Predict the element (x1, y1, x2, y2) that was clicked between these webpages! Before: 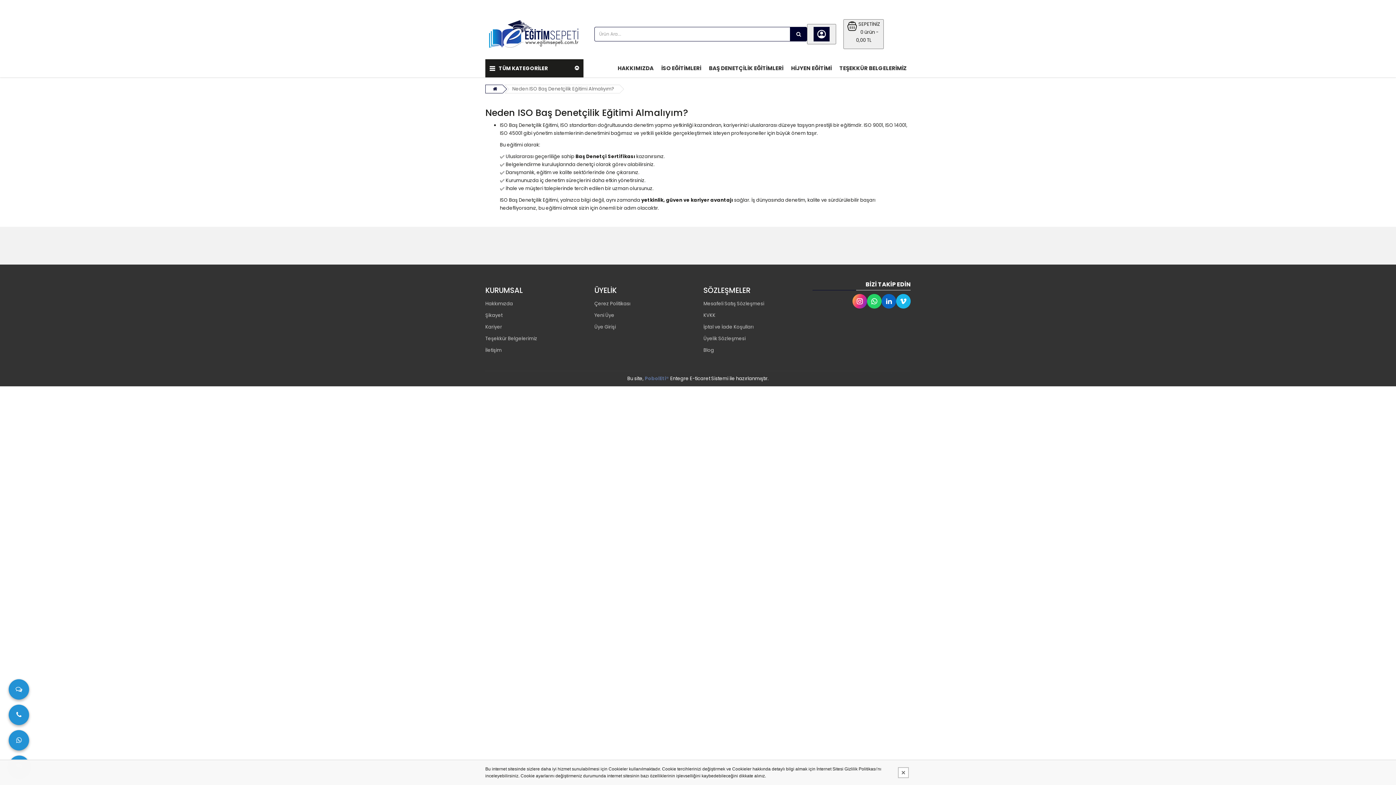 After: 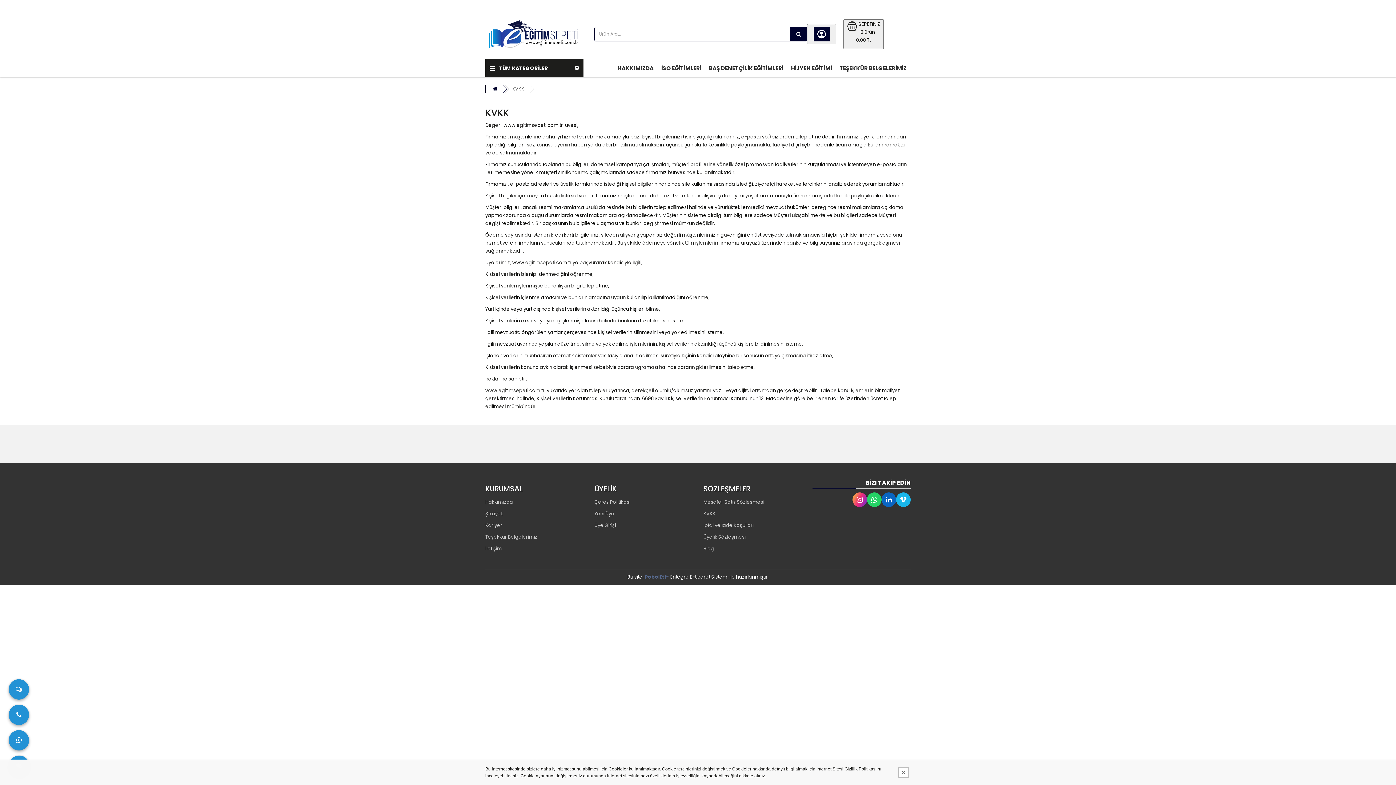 Action: bbox: (703, 309, 801, 321) label: KVKK